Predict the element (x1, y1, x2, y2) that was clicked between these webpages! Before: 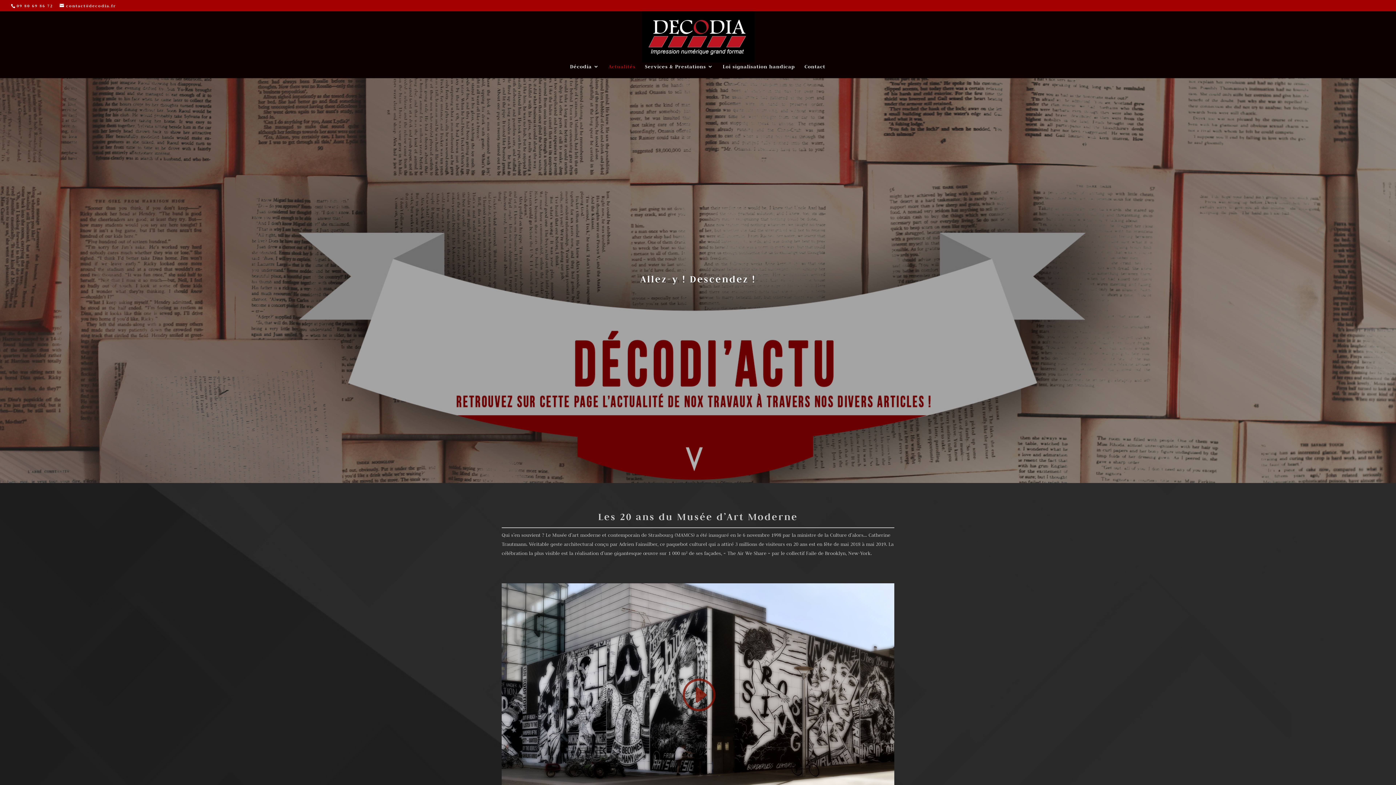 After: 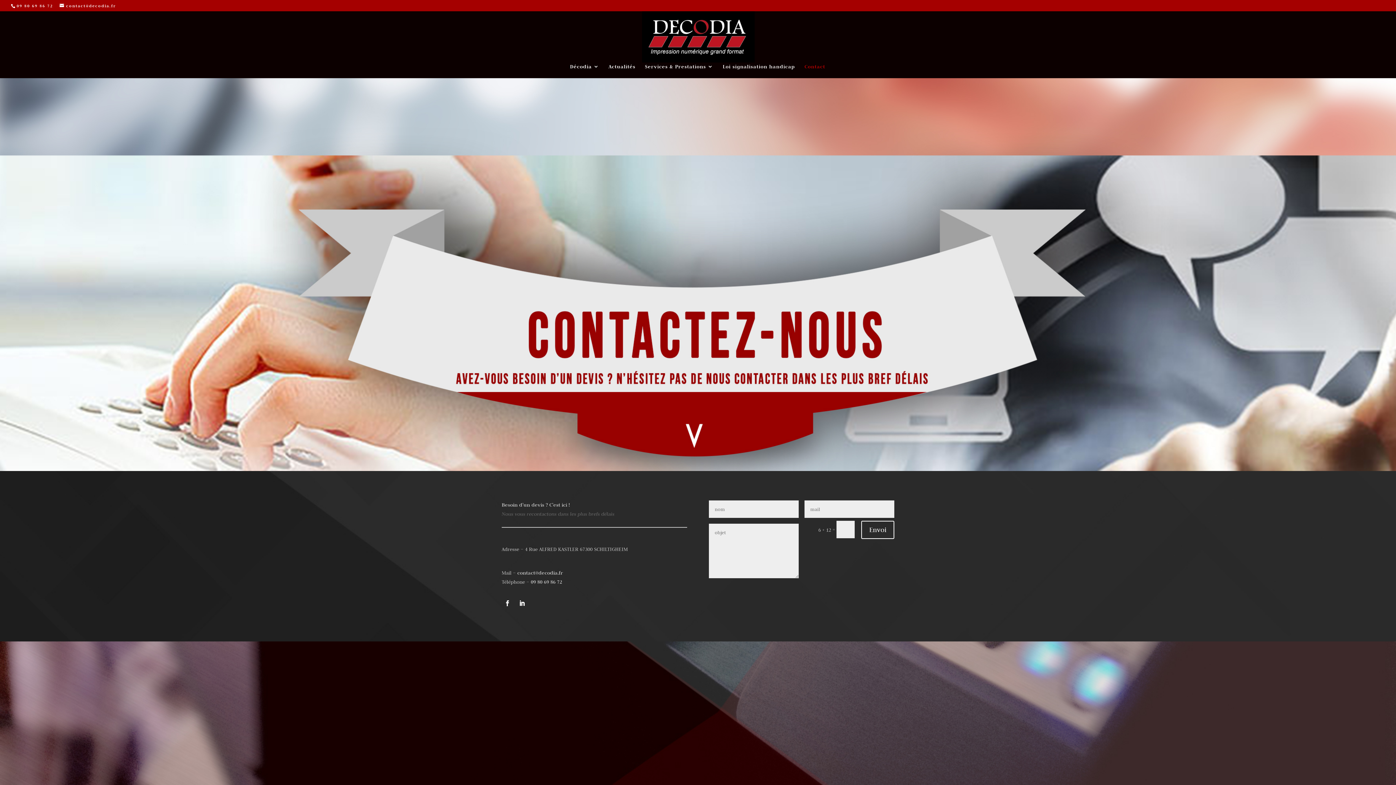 Action: bbox: (804, 64, 825, 78) label: Contact